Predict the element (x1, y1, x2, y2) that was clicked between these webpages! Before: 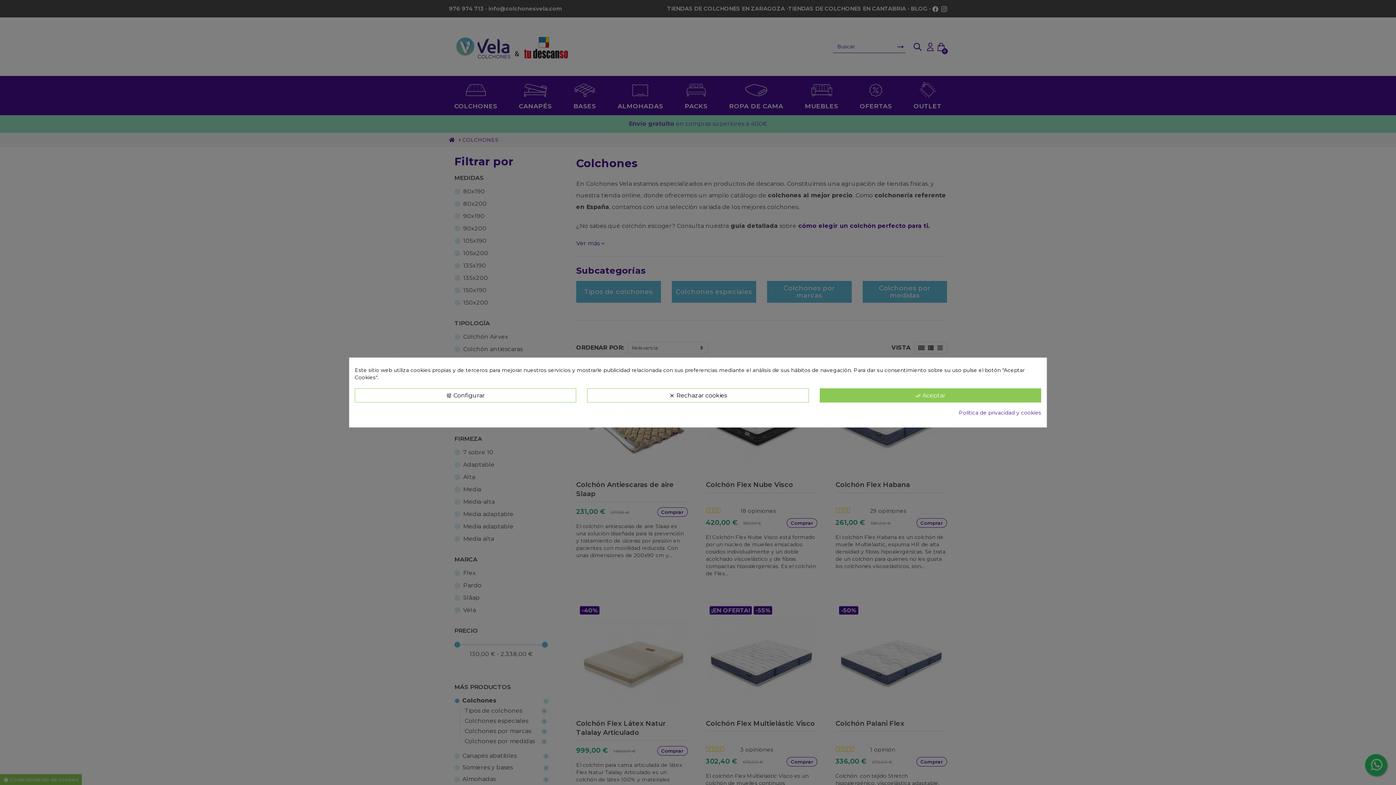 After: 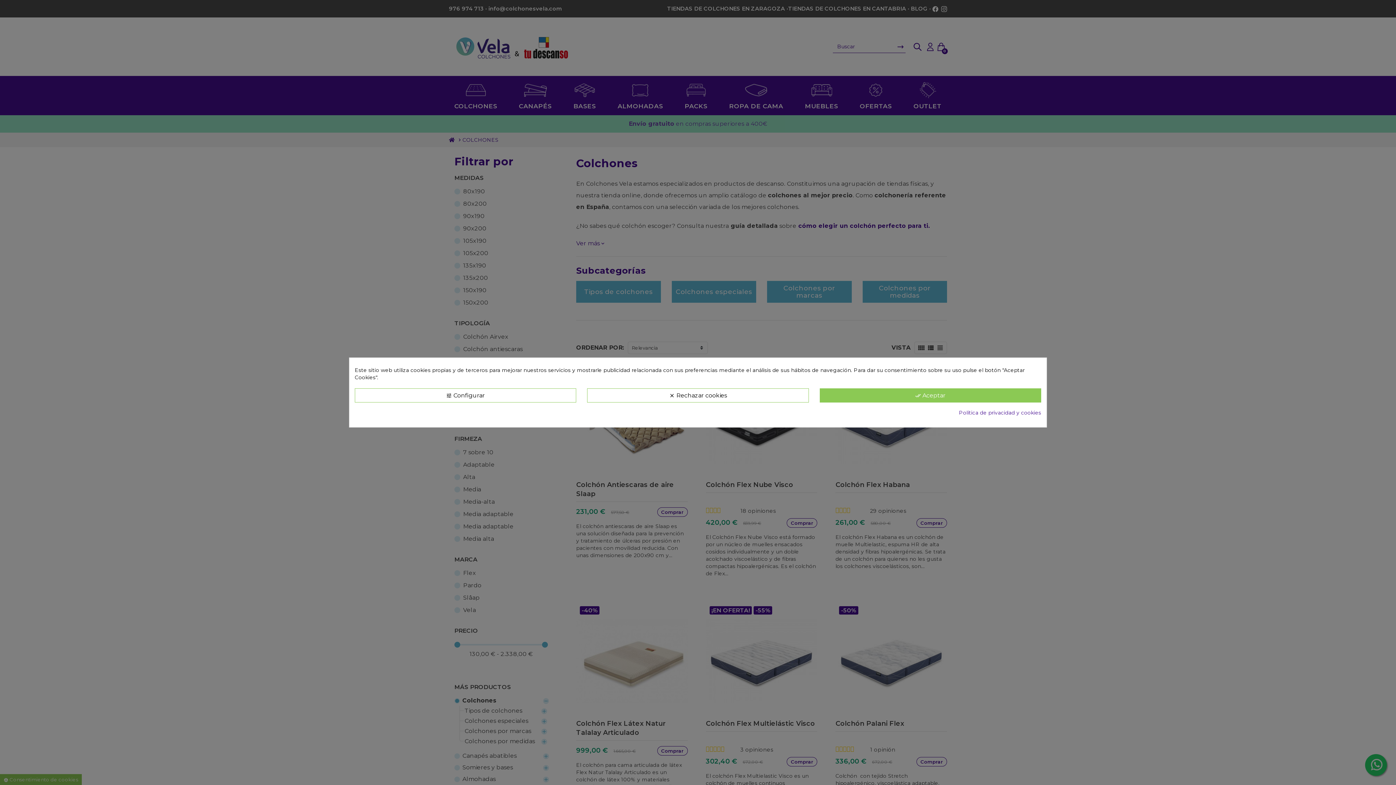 Action: bbox: (959, 409, 1041, 416) label: Política de privacidad y cookies